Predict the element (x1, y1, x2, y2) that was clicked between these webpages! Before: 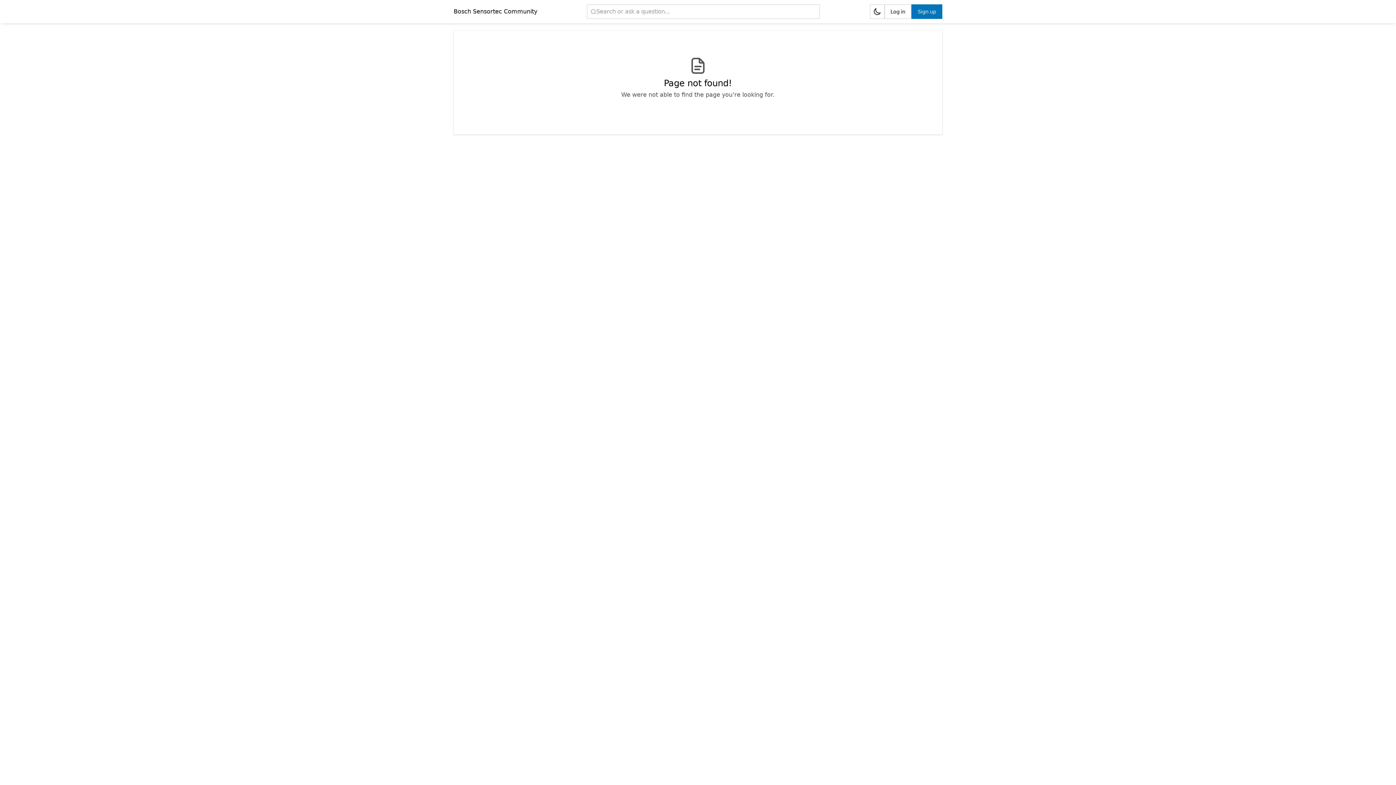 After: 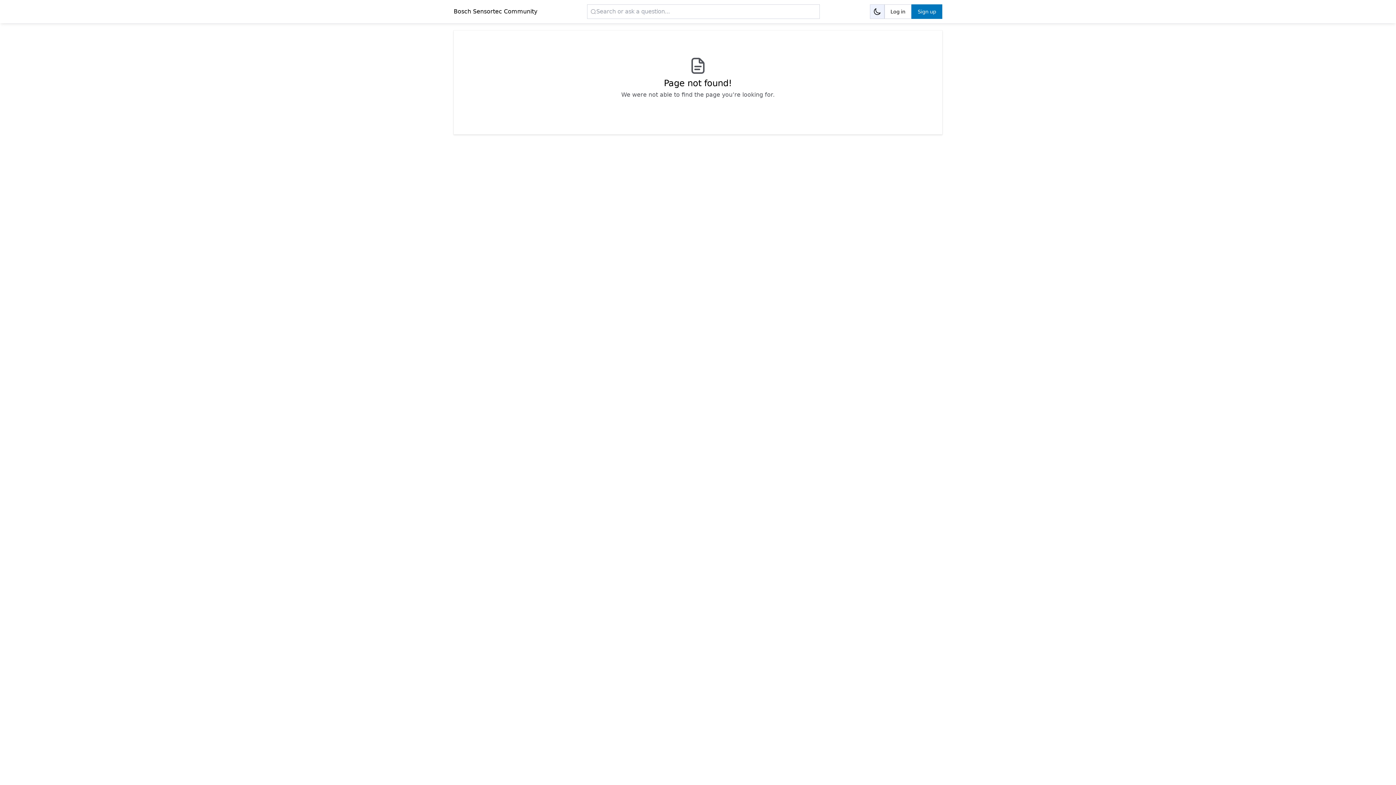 Action: label: Dark mode bbox: (870, 4, 884, 18)